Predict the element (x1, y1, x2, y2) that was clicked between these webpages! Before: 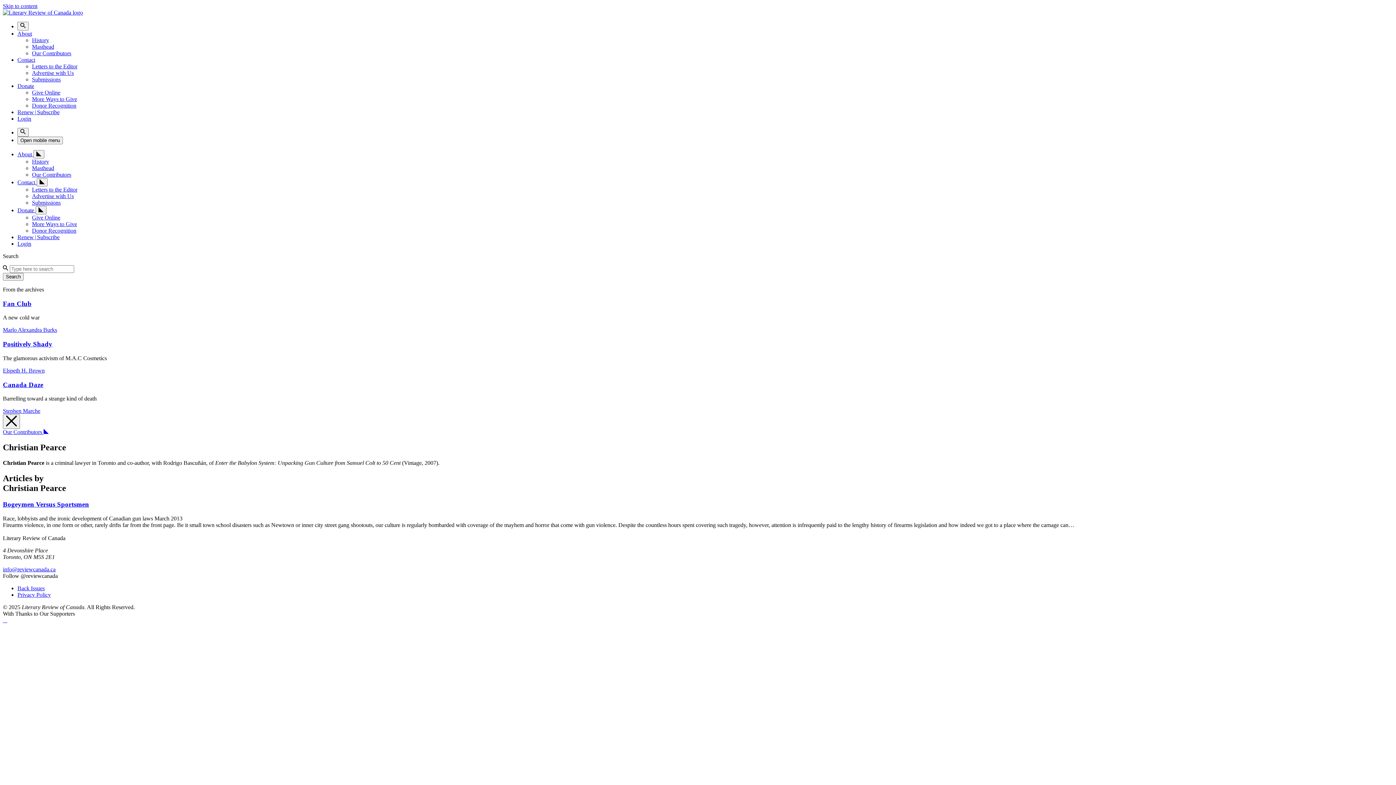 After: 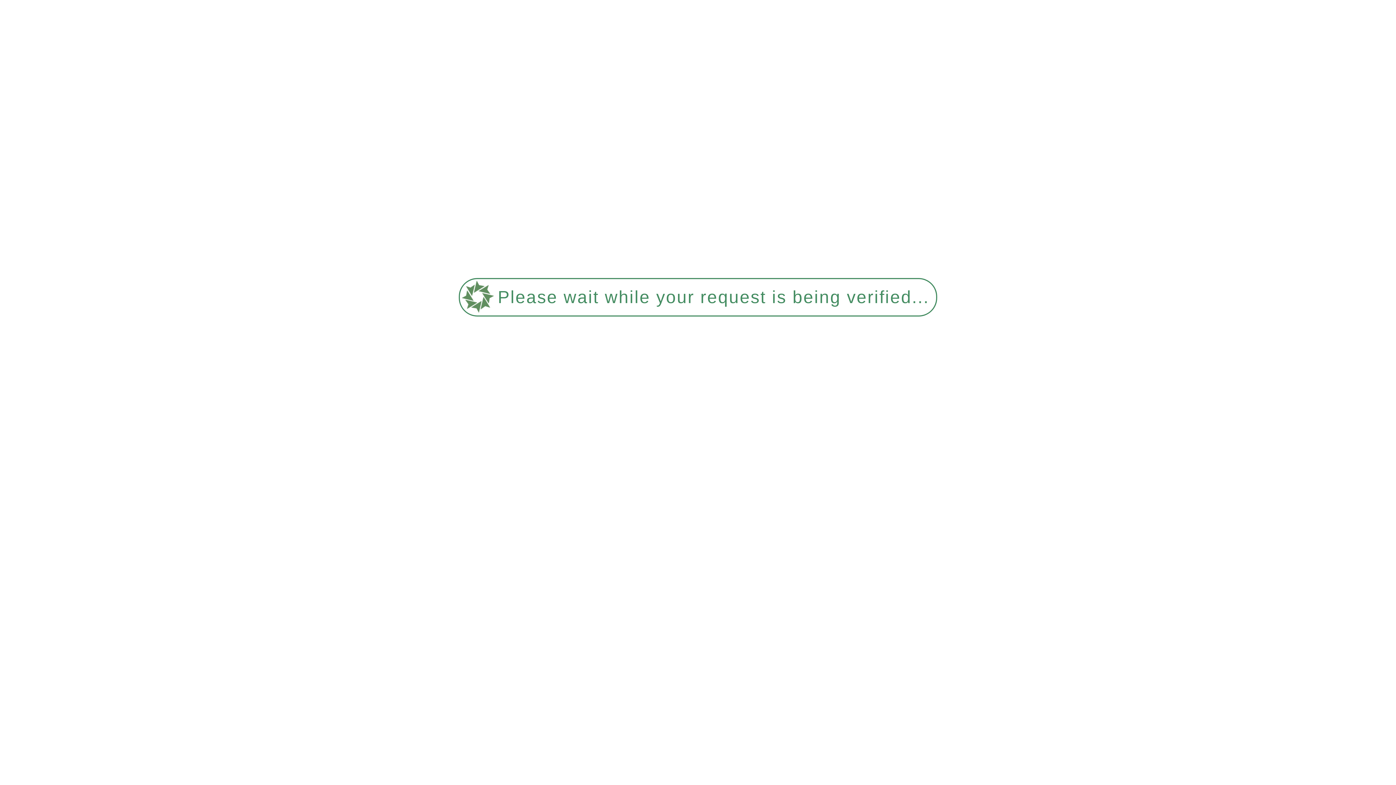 Action: bbox: (32, 199, 60, 205) label: Submissions